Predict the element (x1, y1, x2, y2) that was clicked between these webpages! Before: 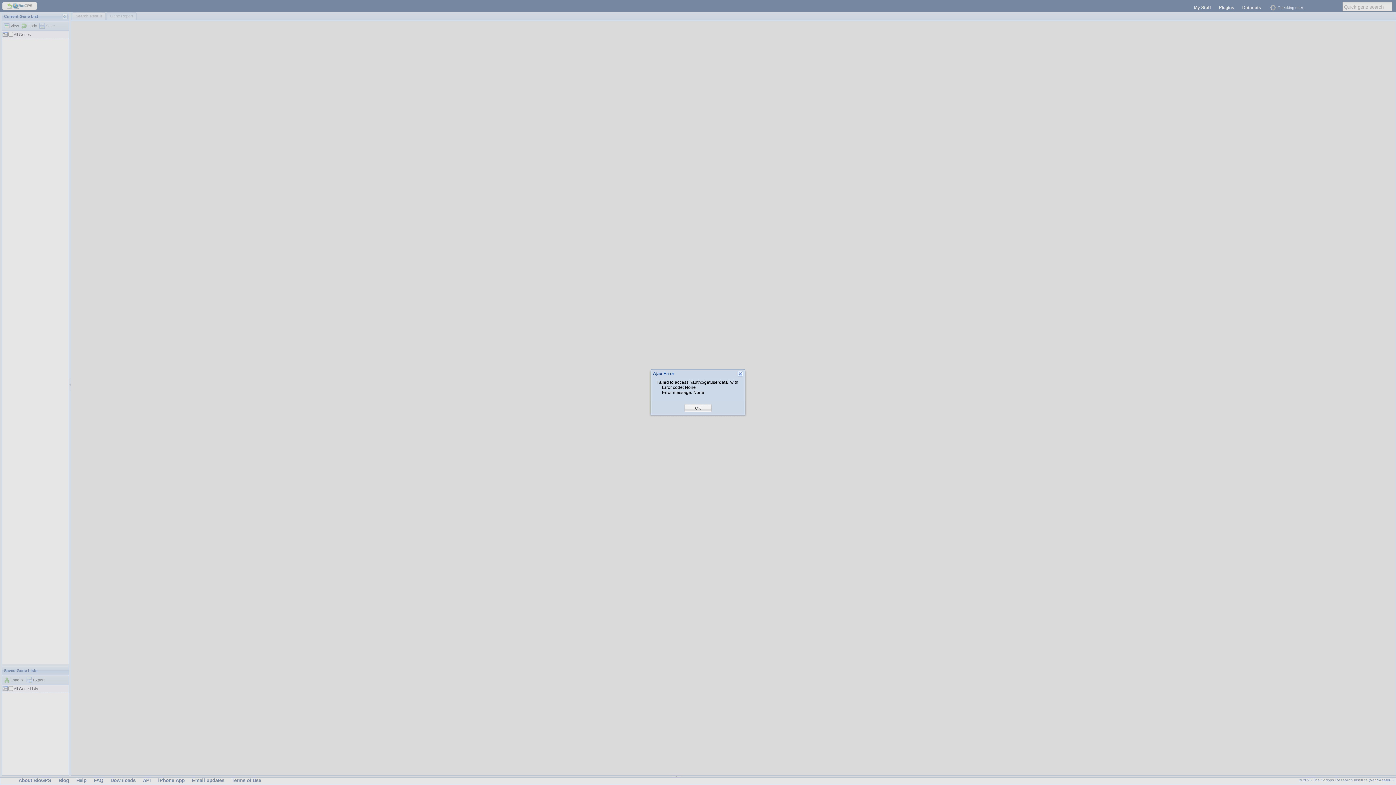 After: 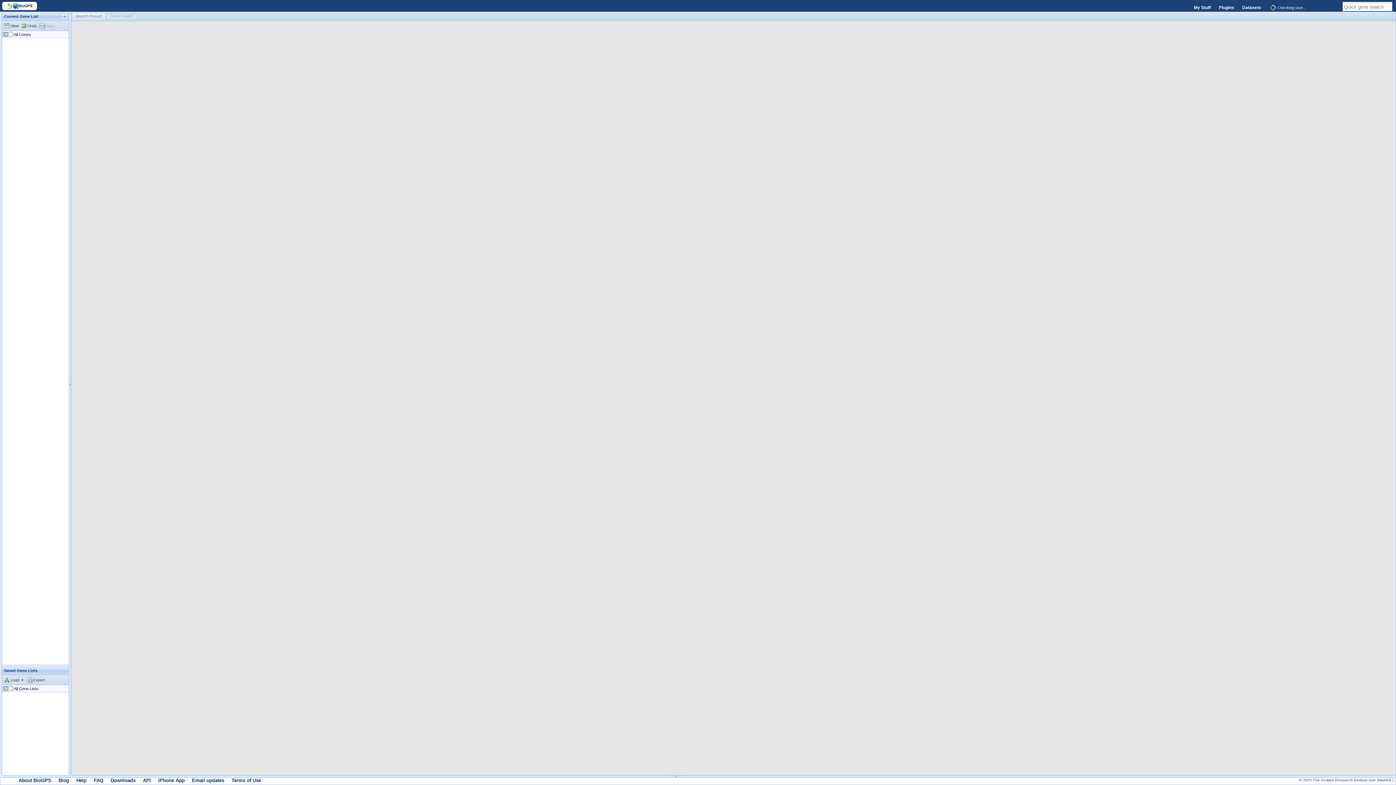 Action: bbox: (695, 405, 701, 411) label: OK